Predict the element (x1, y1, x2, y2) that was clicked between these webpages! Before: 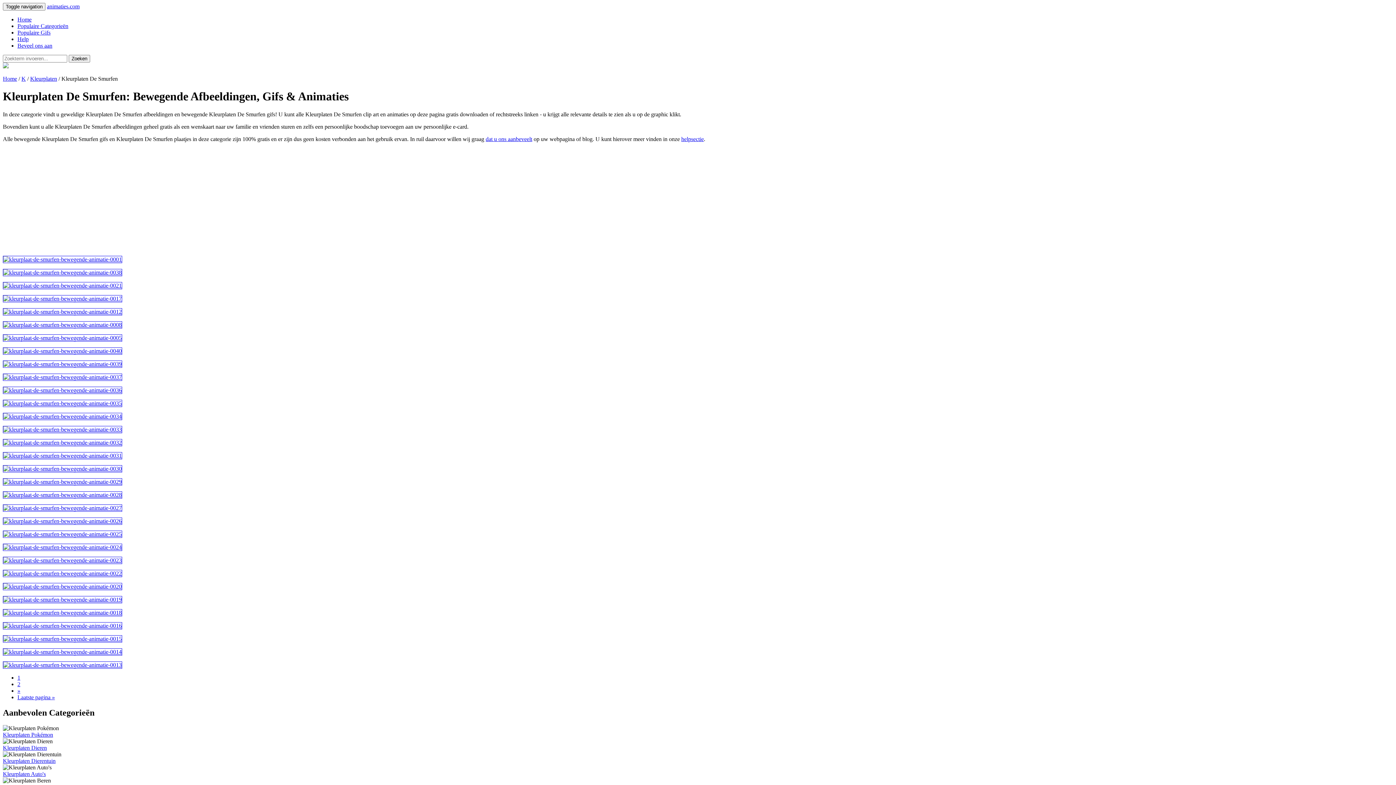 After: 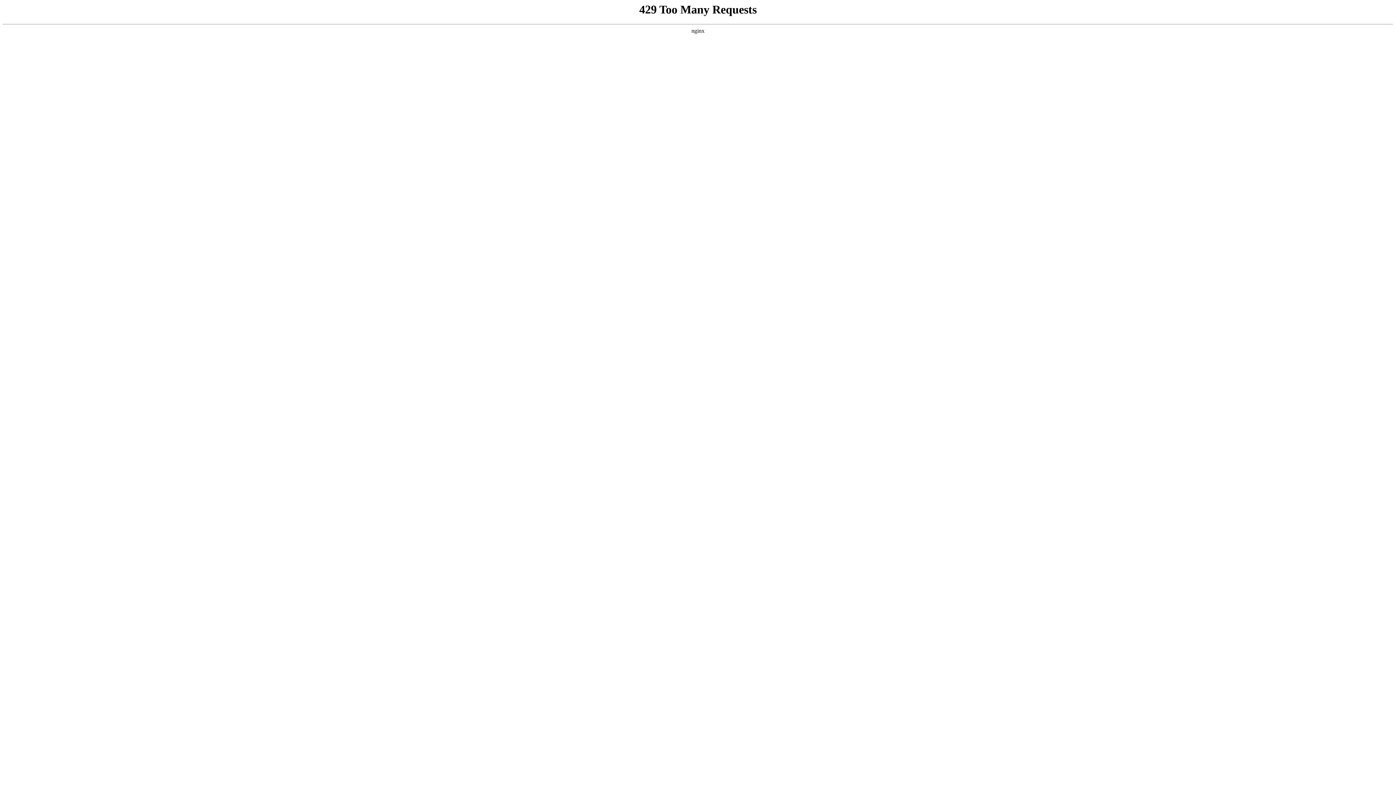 Action: label: Home bbox: (17, 16, 31, 22)